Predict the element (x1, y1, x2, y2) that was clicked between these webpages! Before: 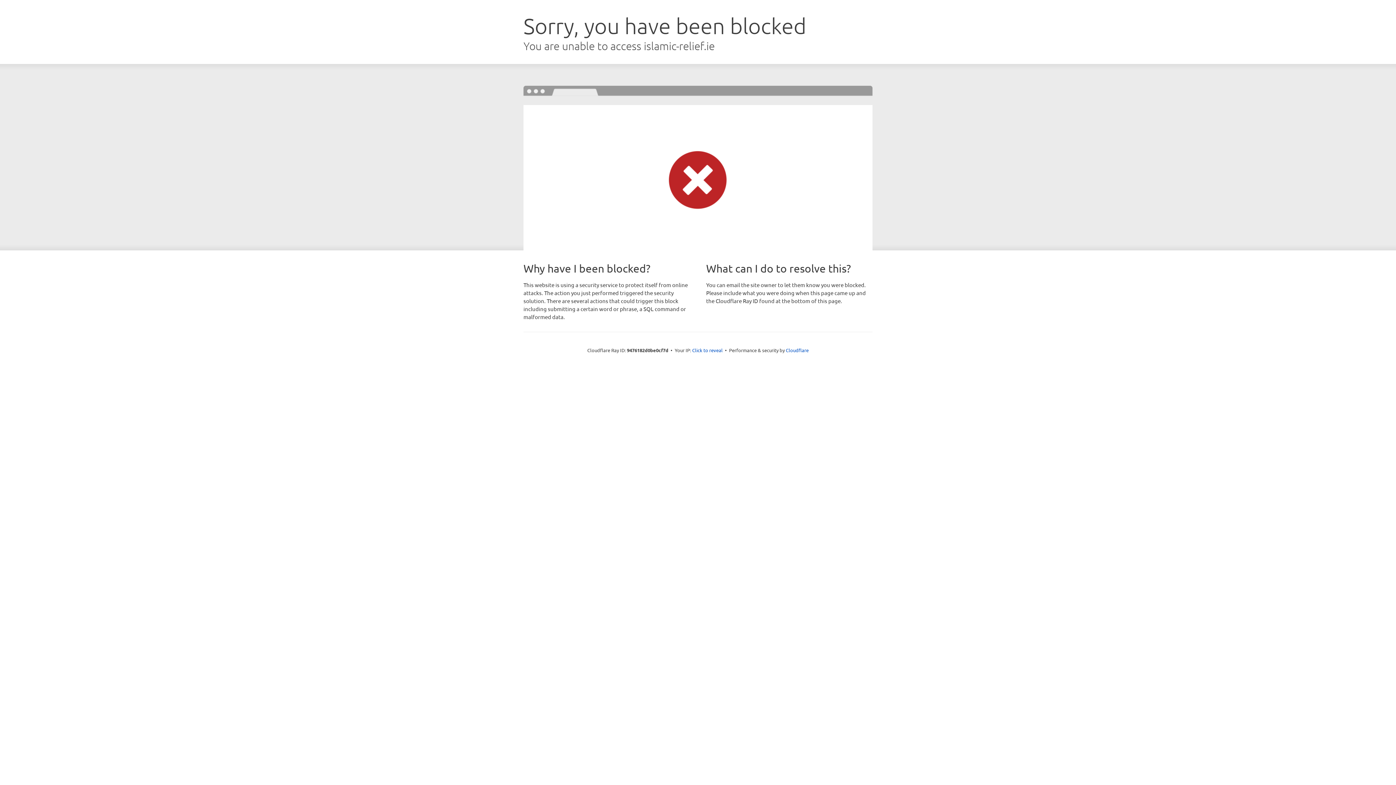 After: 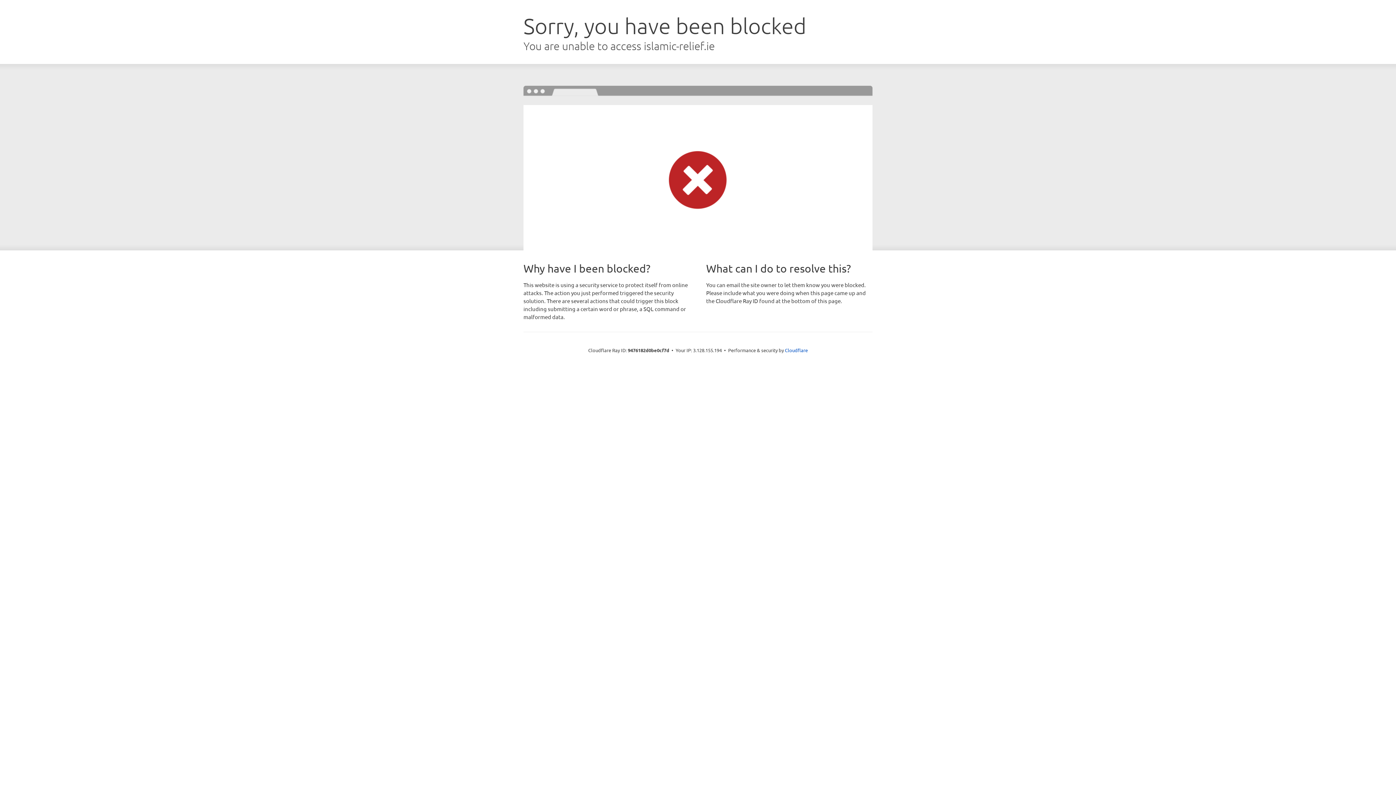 Action: label: Click to reveal bbox: (692, 346, 722, 353)